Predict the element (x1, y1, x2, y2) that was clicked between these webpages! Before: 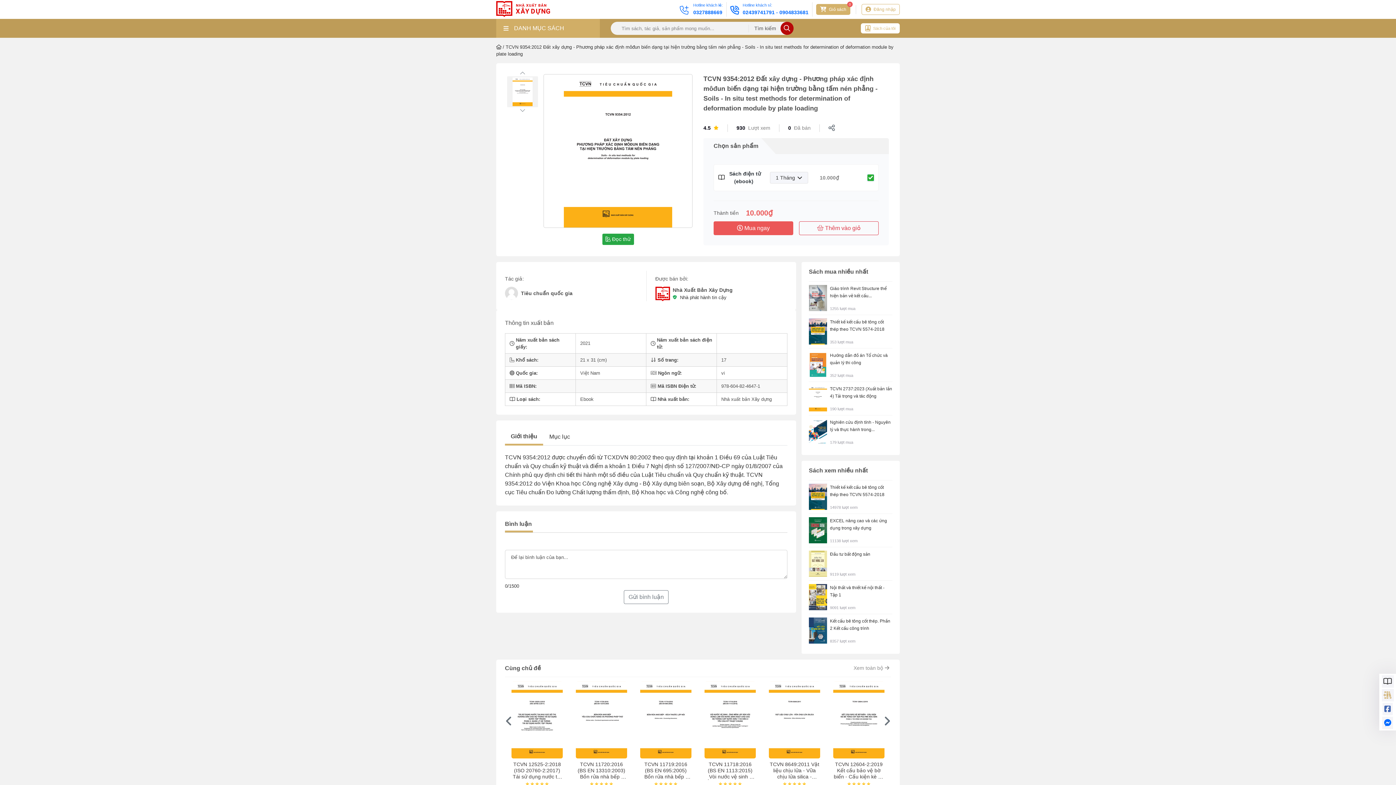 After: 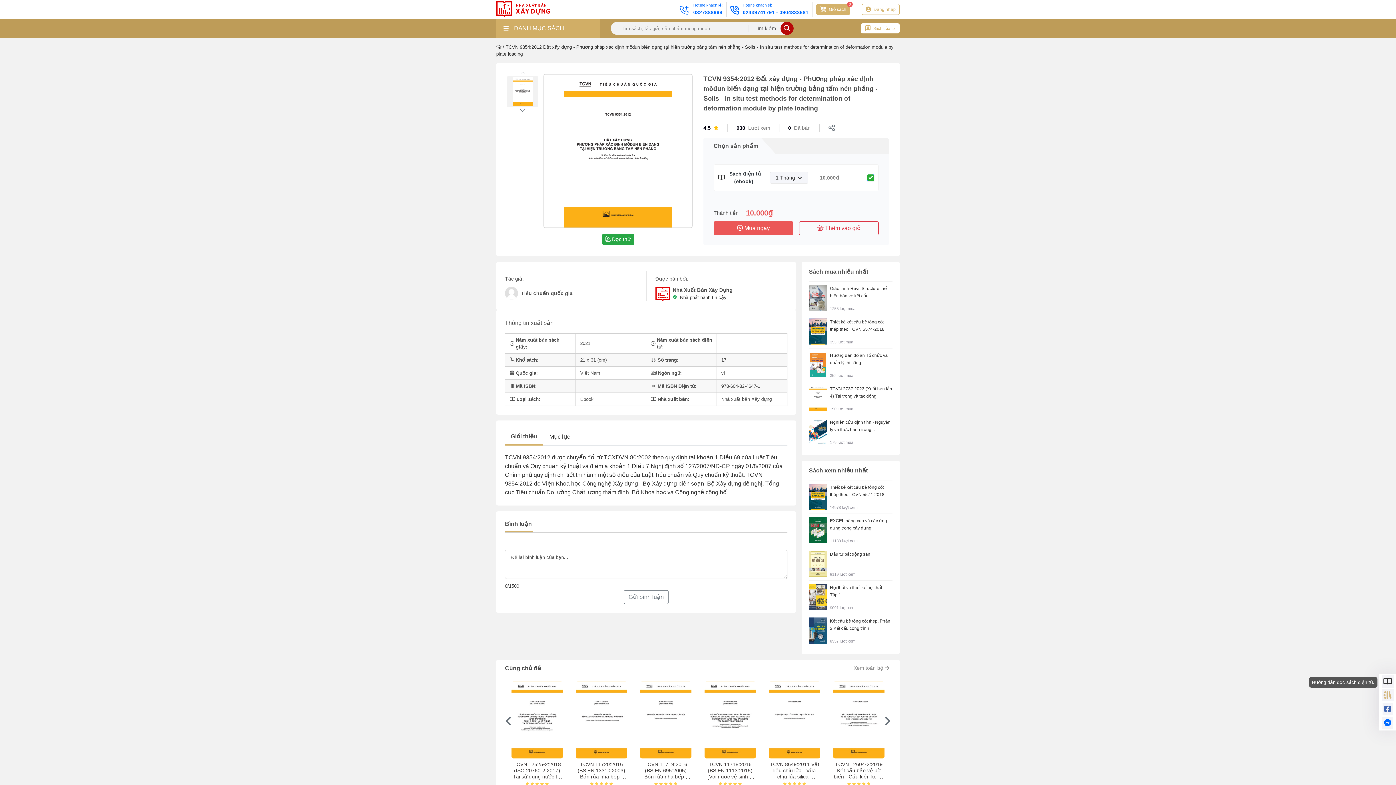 Action: bbox: (1383, 678, 1392, 684)